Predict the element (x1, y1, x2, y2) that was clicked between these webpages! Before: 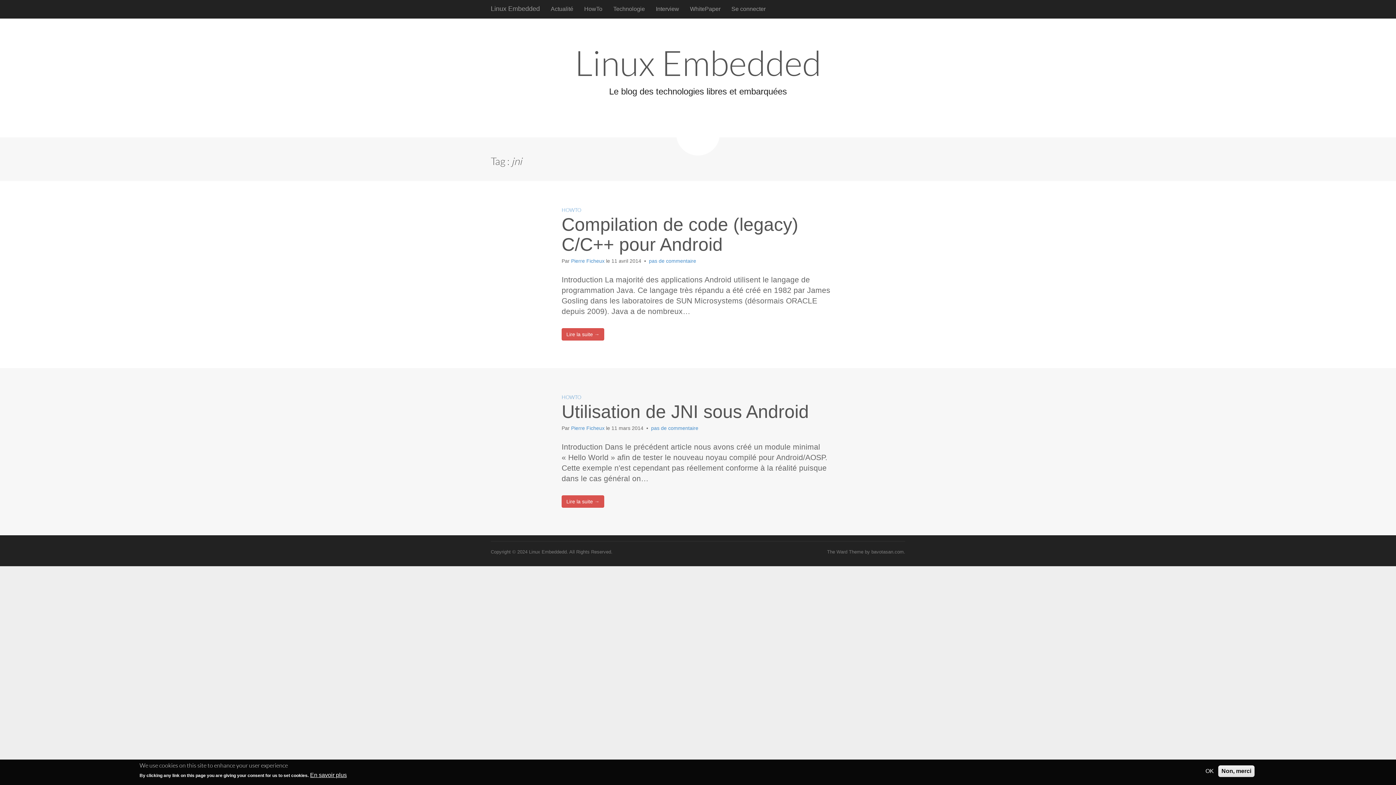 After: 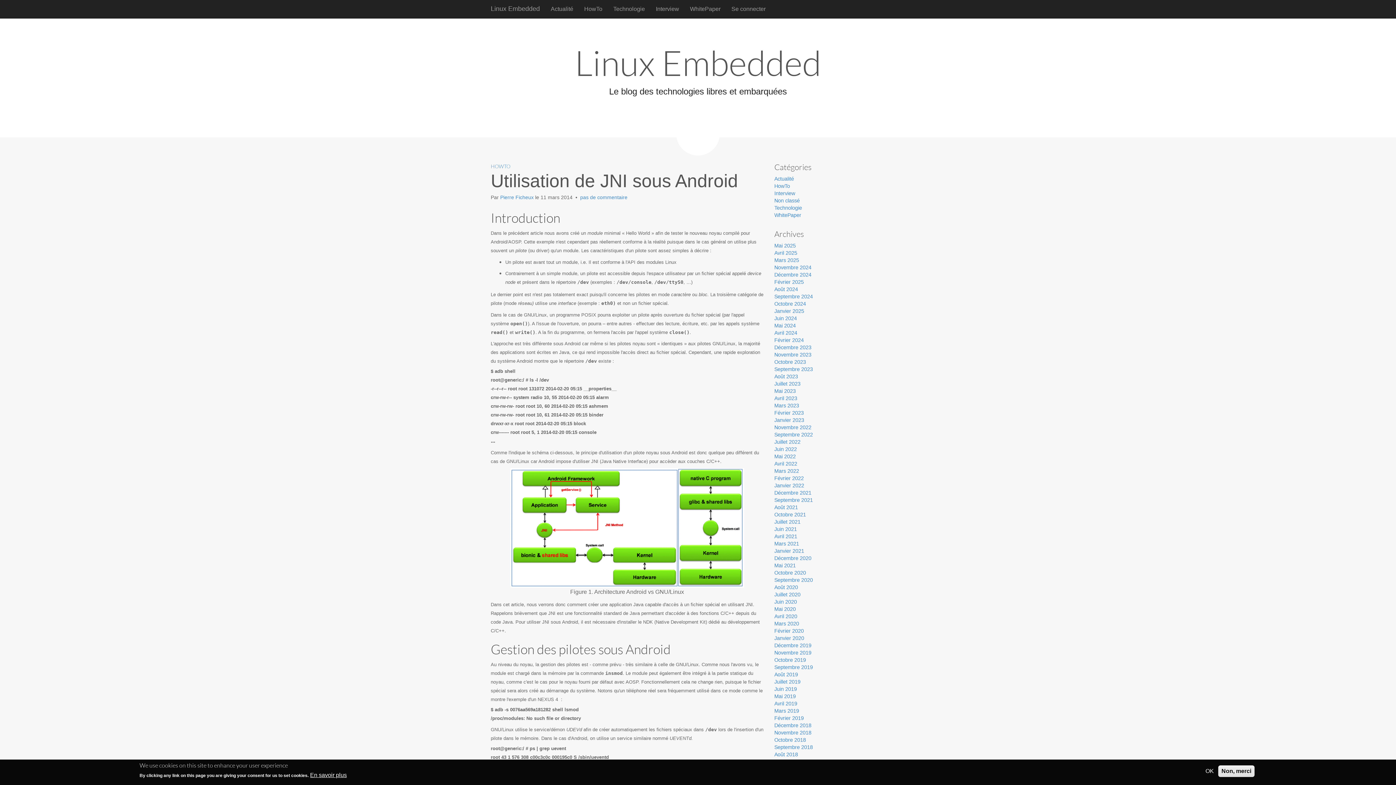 Action: label: Utilisation de JNI sous Android bbox: (561, 401, 809, 422)